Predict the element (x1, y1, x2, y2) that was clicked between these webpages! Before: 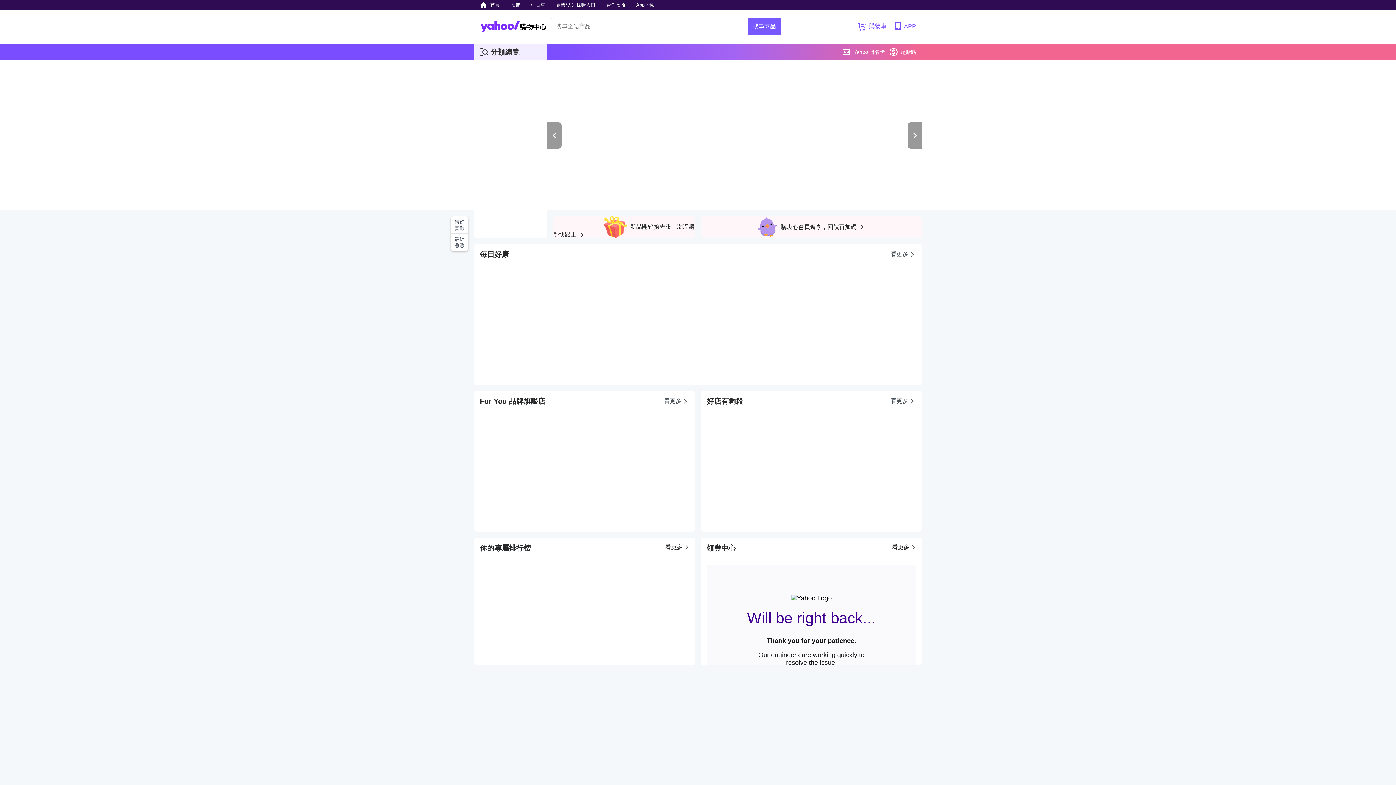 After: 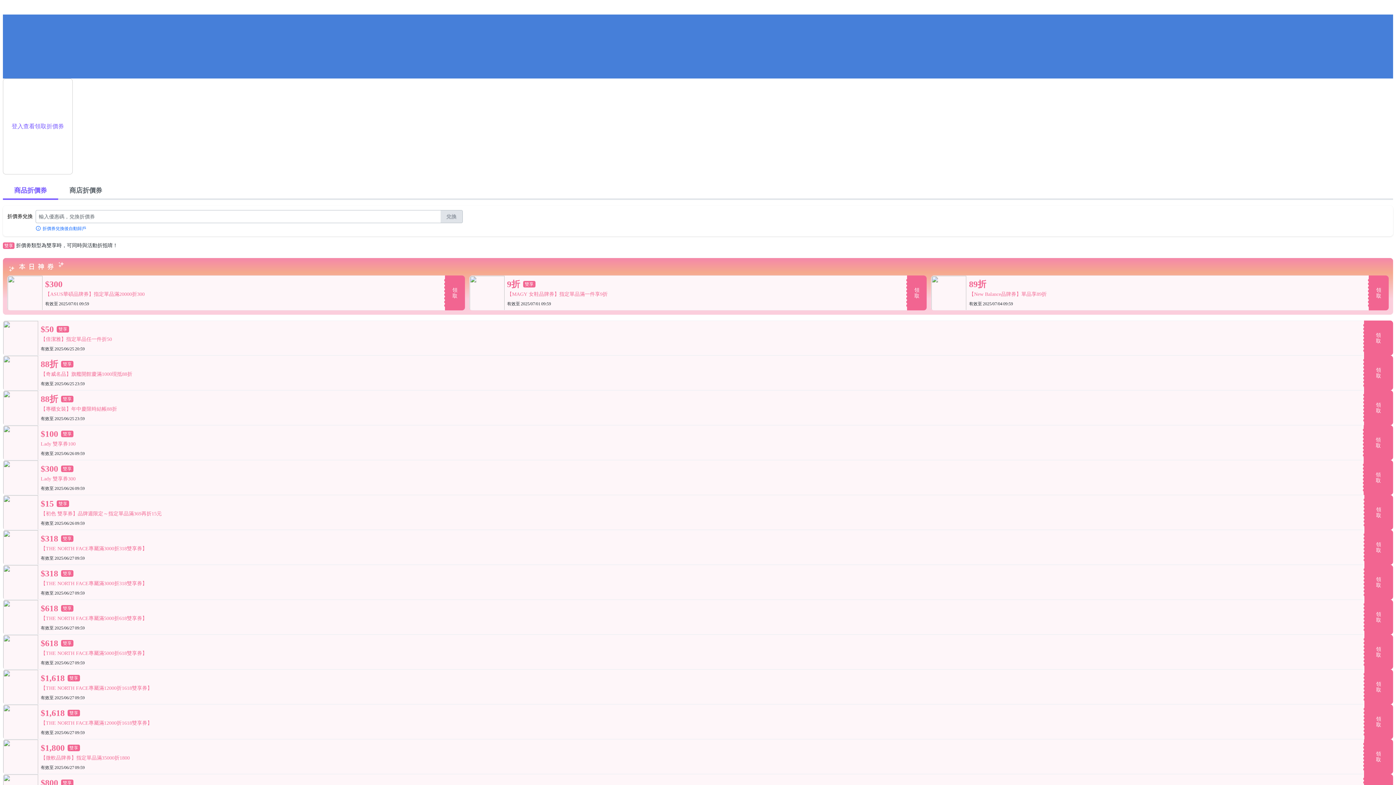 Action: bbox: (892, 543, 917, 551) label: 看更多